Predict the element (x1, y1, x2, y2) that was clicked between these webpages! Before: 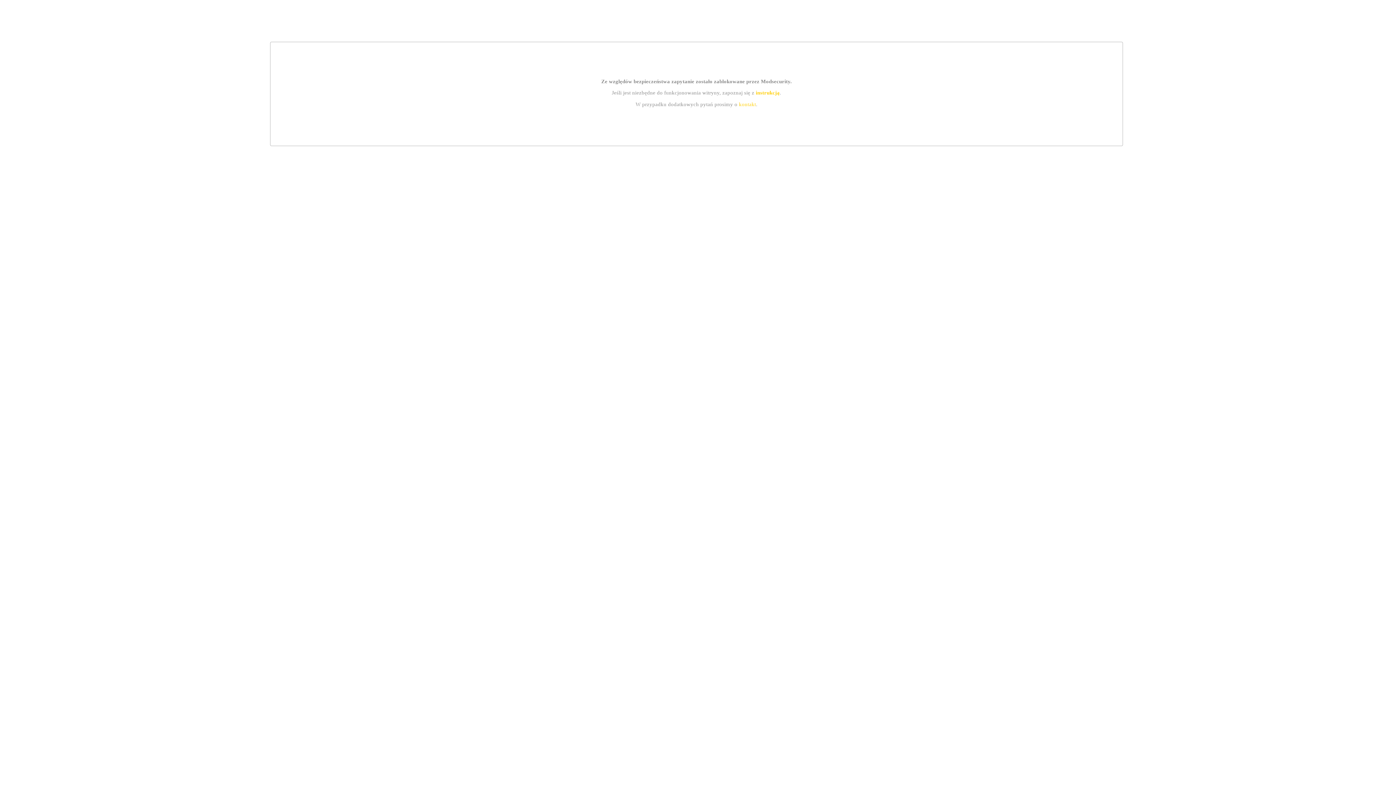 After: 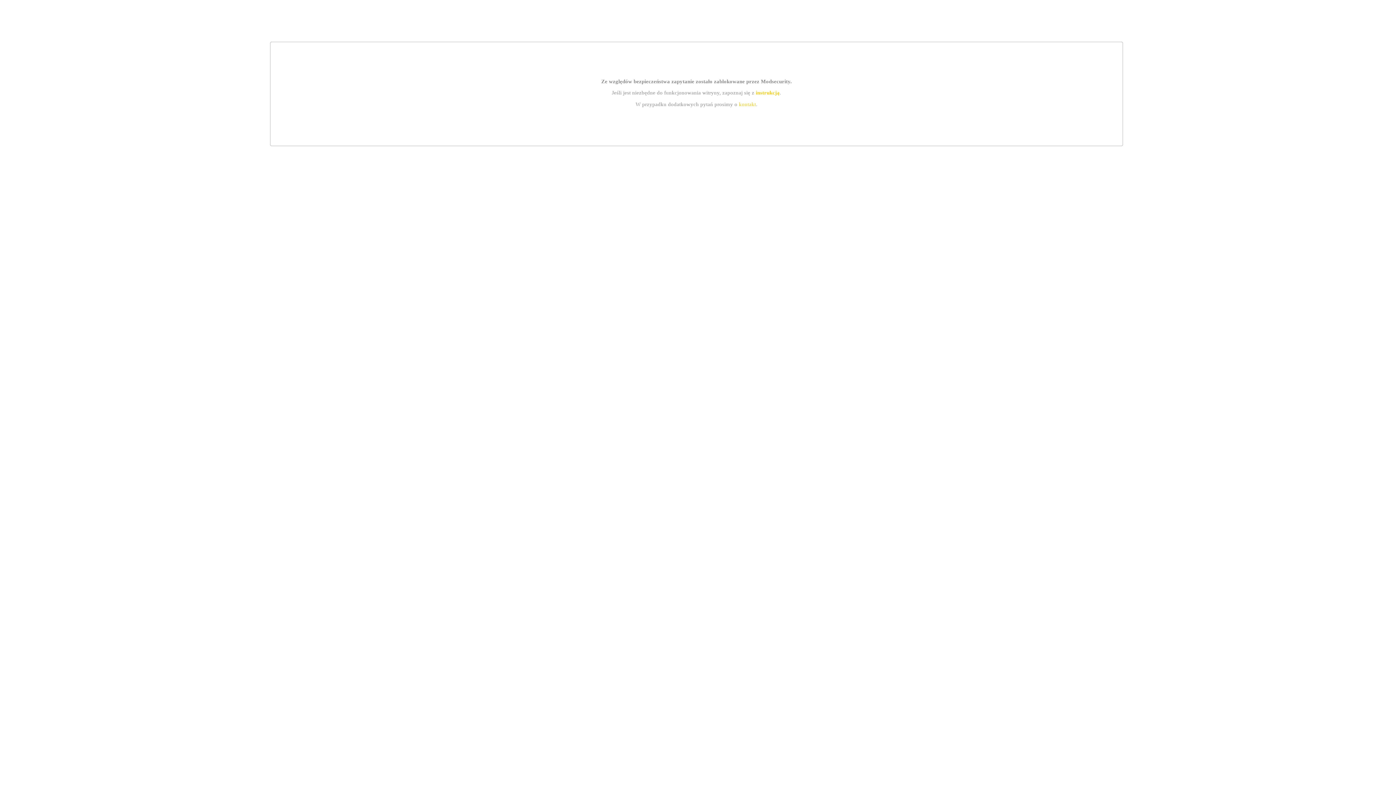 Action: bbox: (755, 89, 779, 95) label: instrukcją